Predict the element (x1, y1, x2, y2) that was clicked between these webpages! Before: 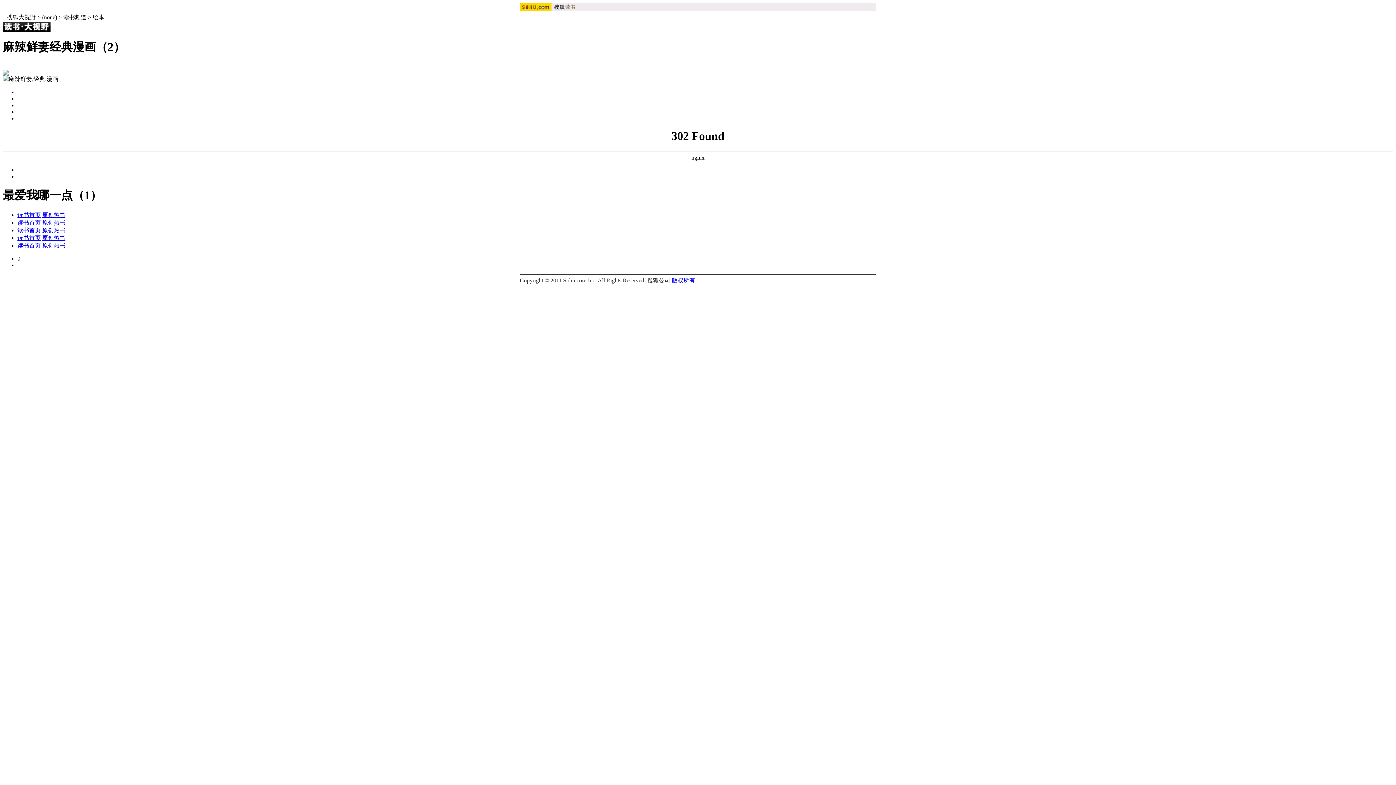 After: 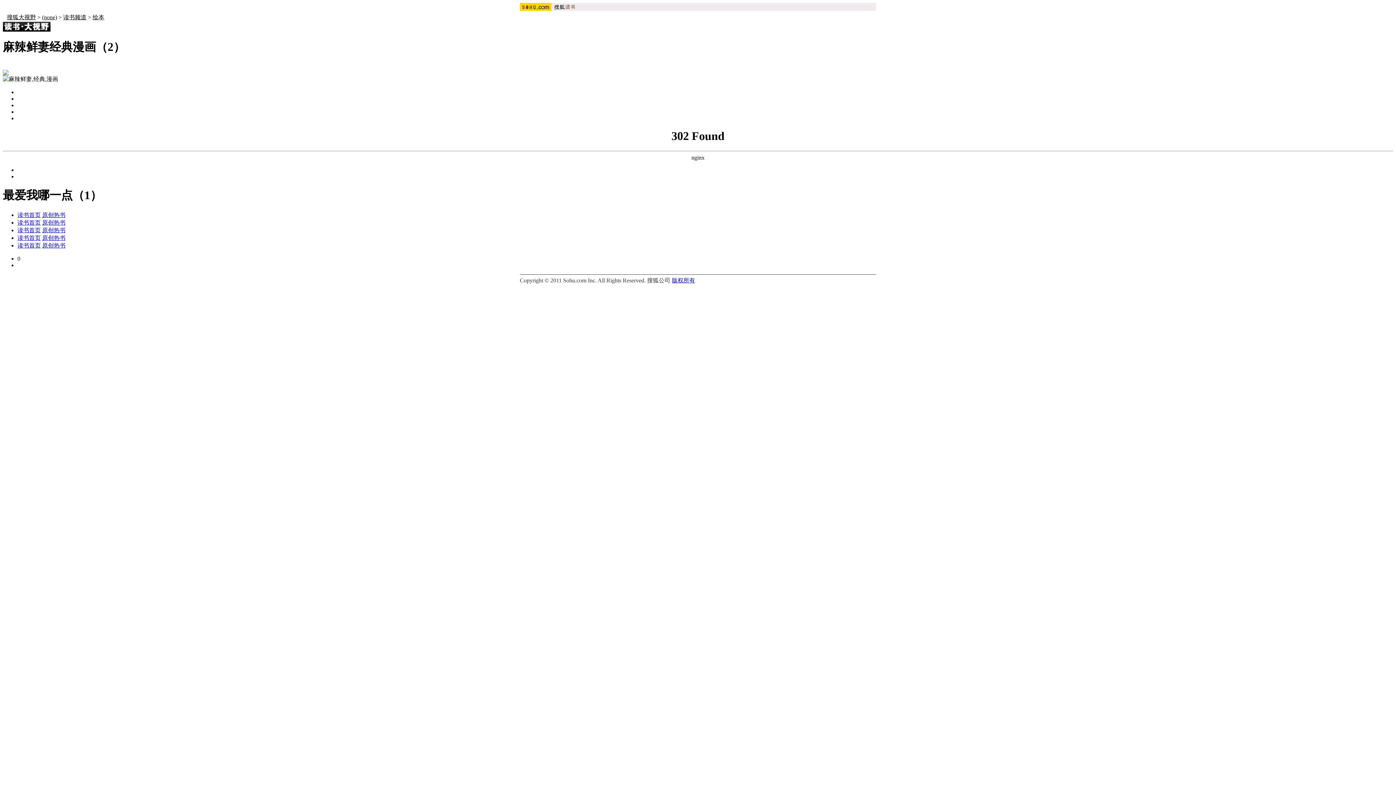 Action: bbox: (42, 219, 65, 225) label: 原创热书